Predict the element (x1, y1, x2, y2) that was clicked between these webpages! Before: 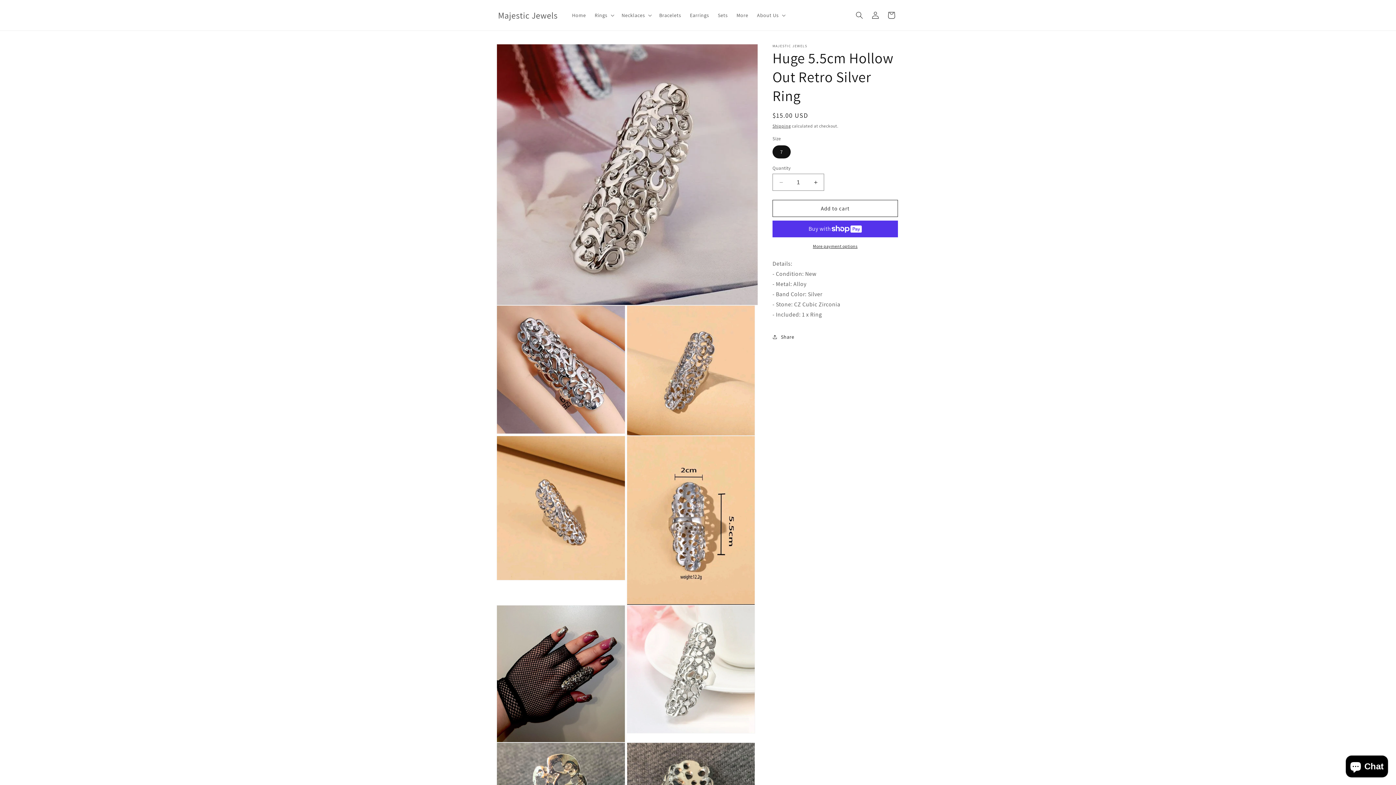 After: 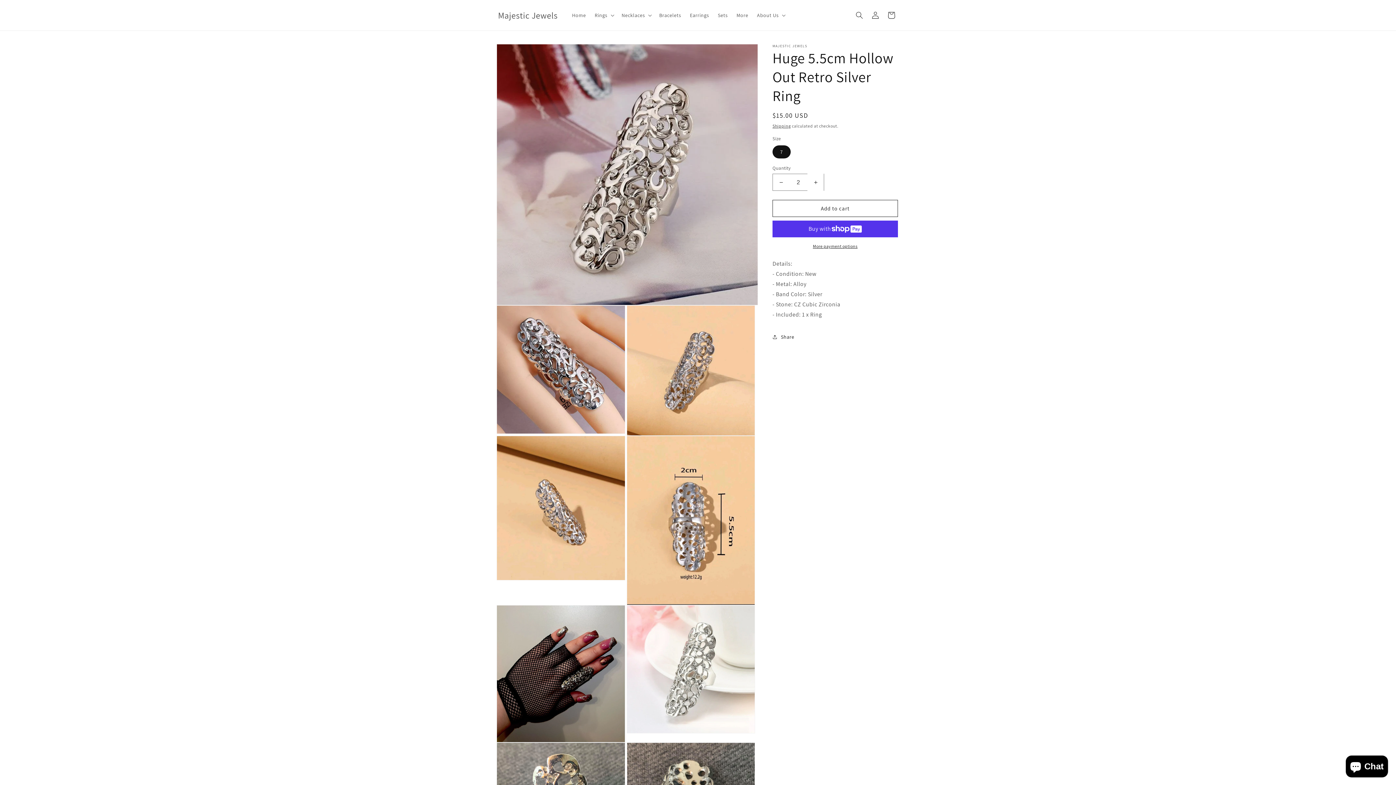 Action: label: Increase quantity for Huge 5.5cm Hollow Out Retro Silver Ring bbox: (807, 173, 824, 190)